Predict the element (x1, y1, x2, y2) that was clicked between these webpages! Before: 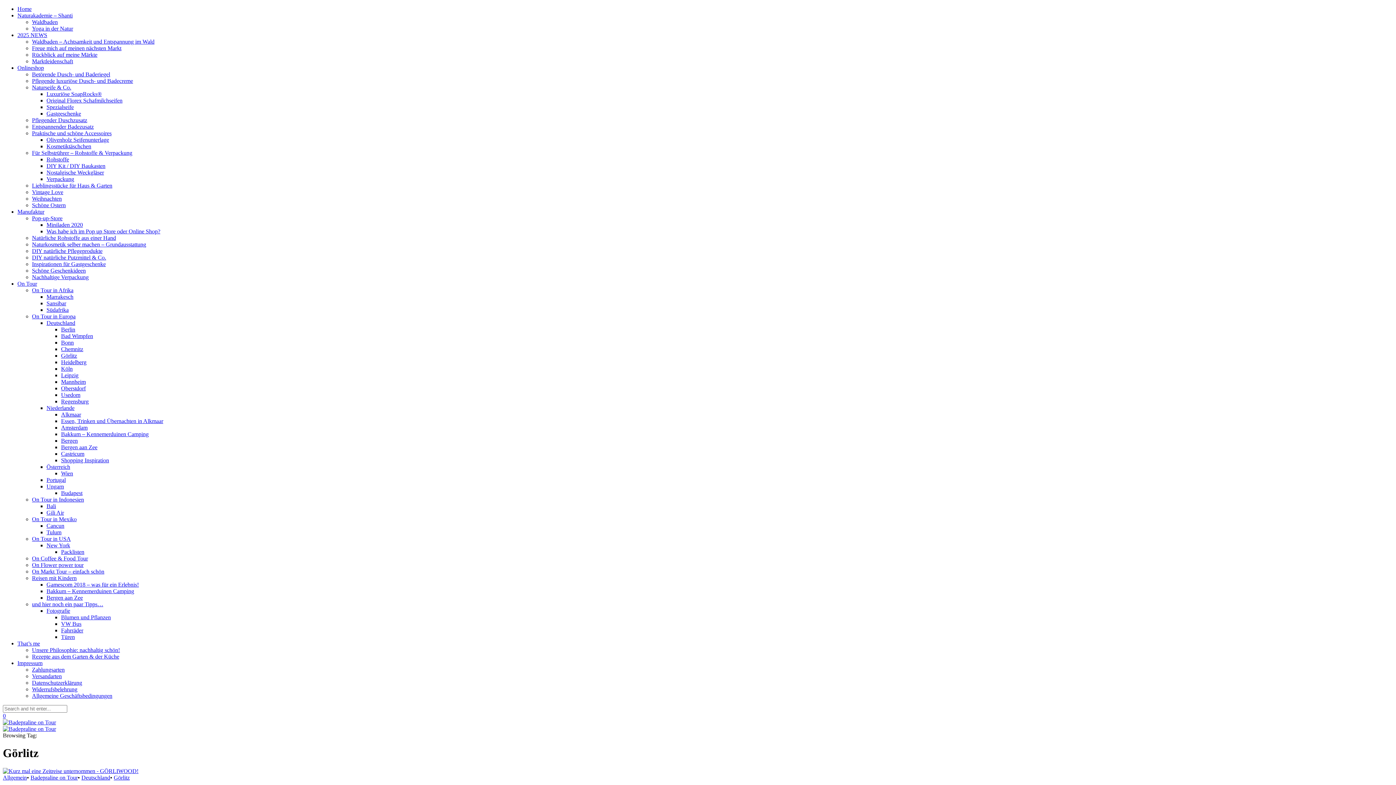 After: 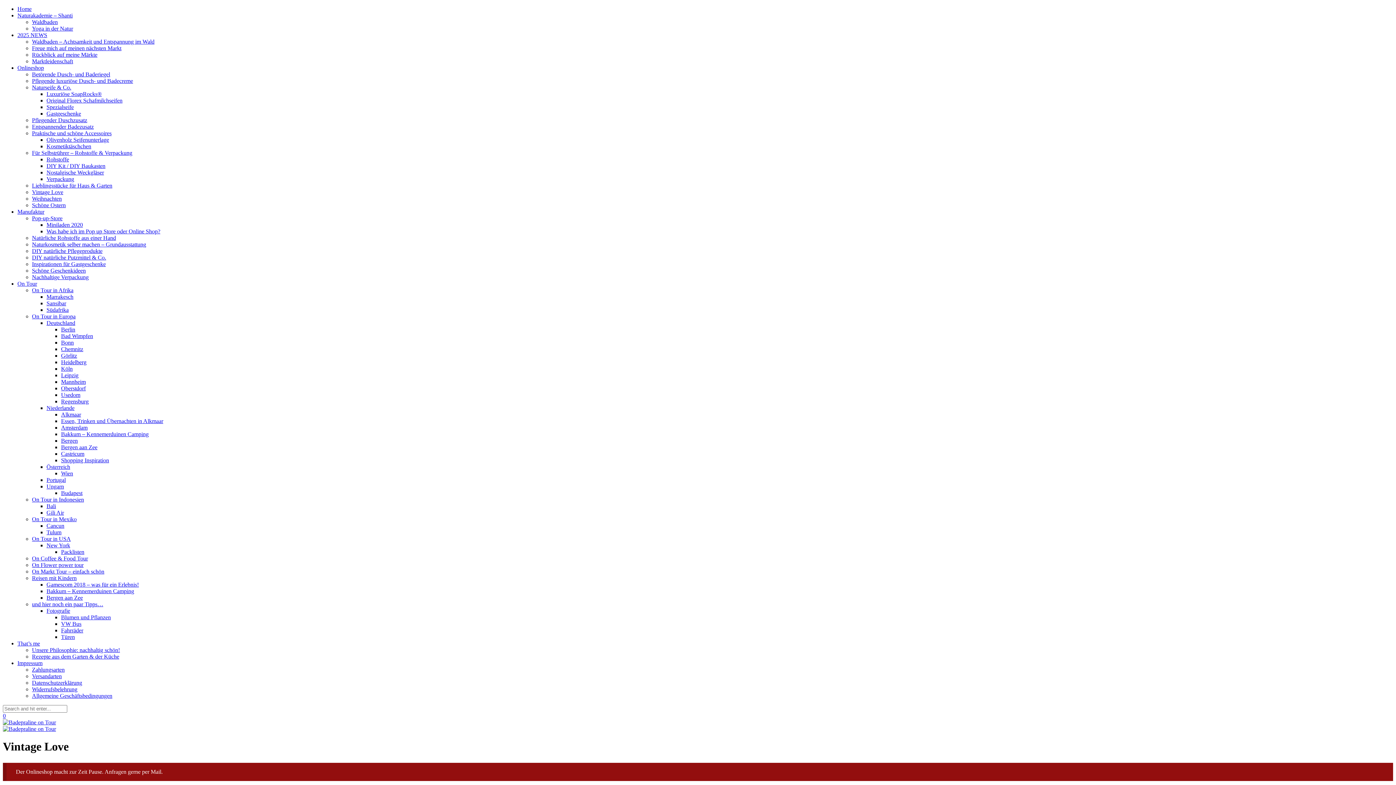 Action: label: Vintage Love bbox: (32, 189, 63, 195)